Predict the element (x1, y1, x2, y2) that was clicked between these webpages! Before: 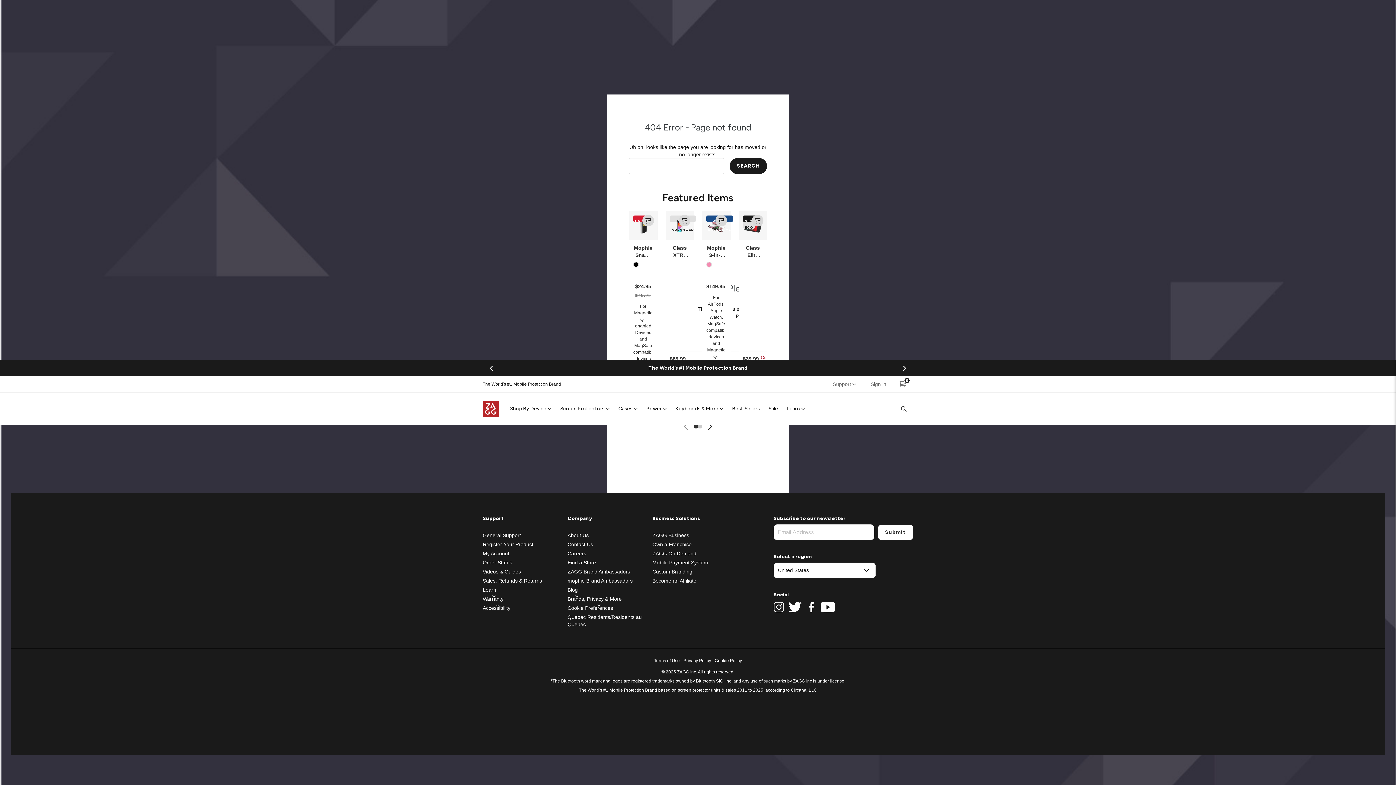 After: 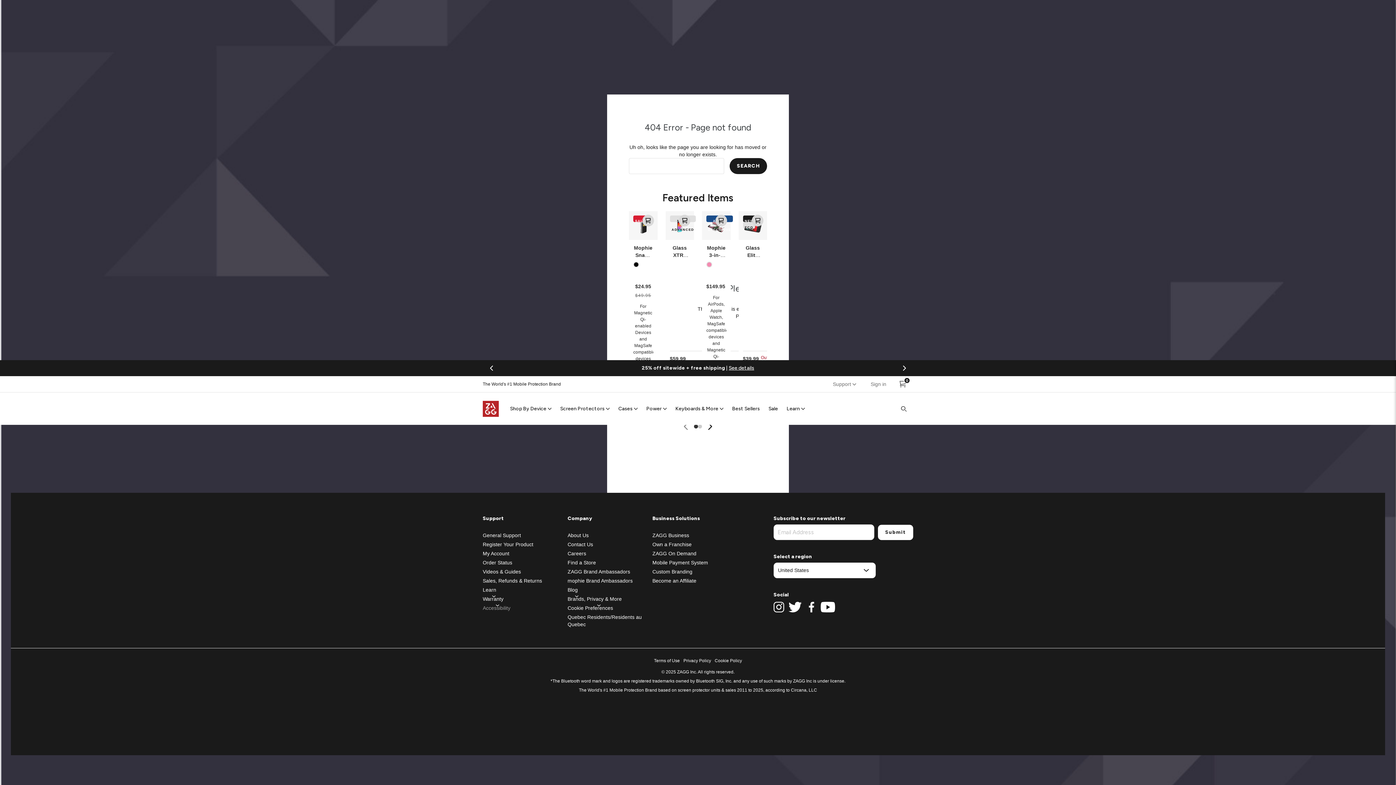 Action: bbox: (482, 605, 510, 611) label: Accessibility